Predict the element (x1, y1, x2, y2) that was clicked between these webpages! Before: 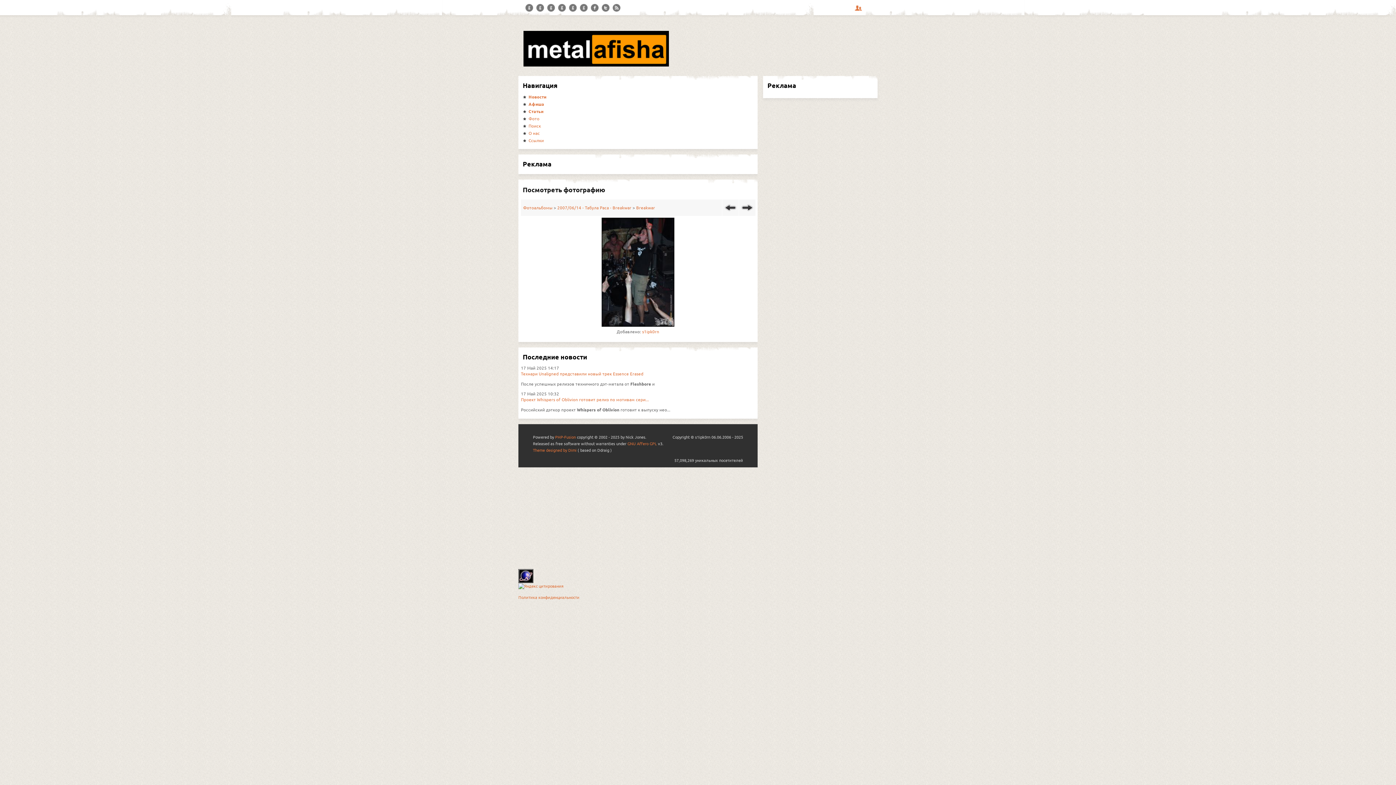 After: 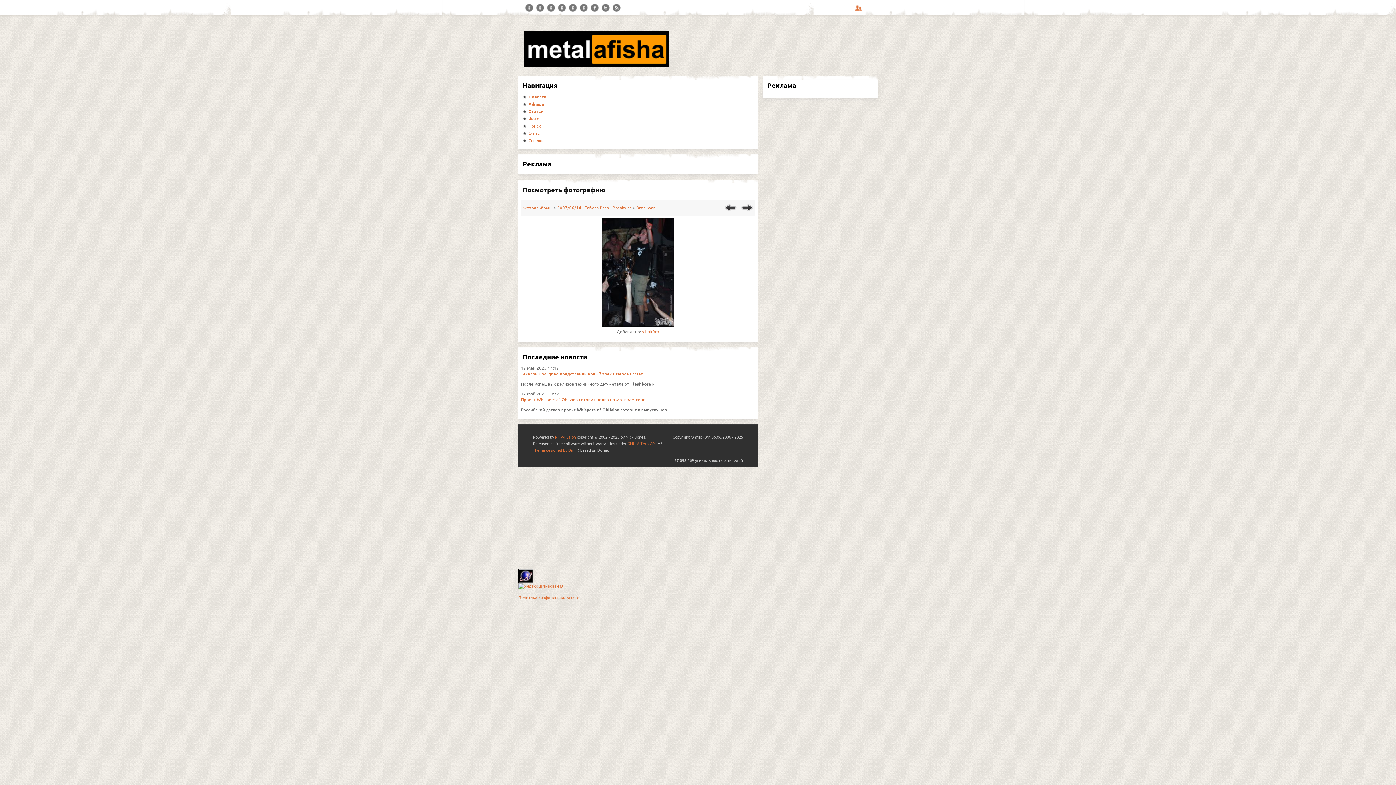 Action: bbox: (518, 578, 533, 584)